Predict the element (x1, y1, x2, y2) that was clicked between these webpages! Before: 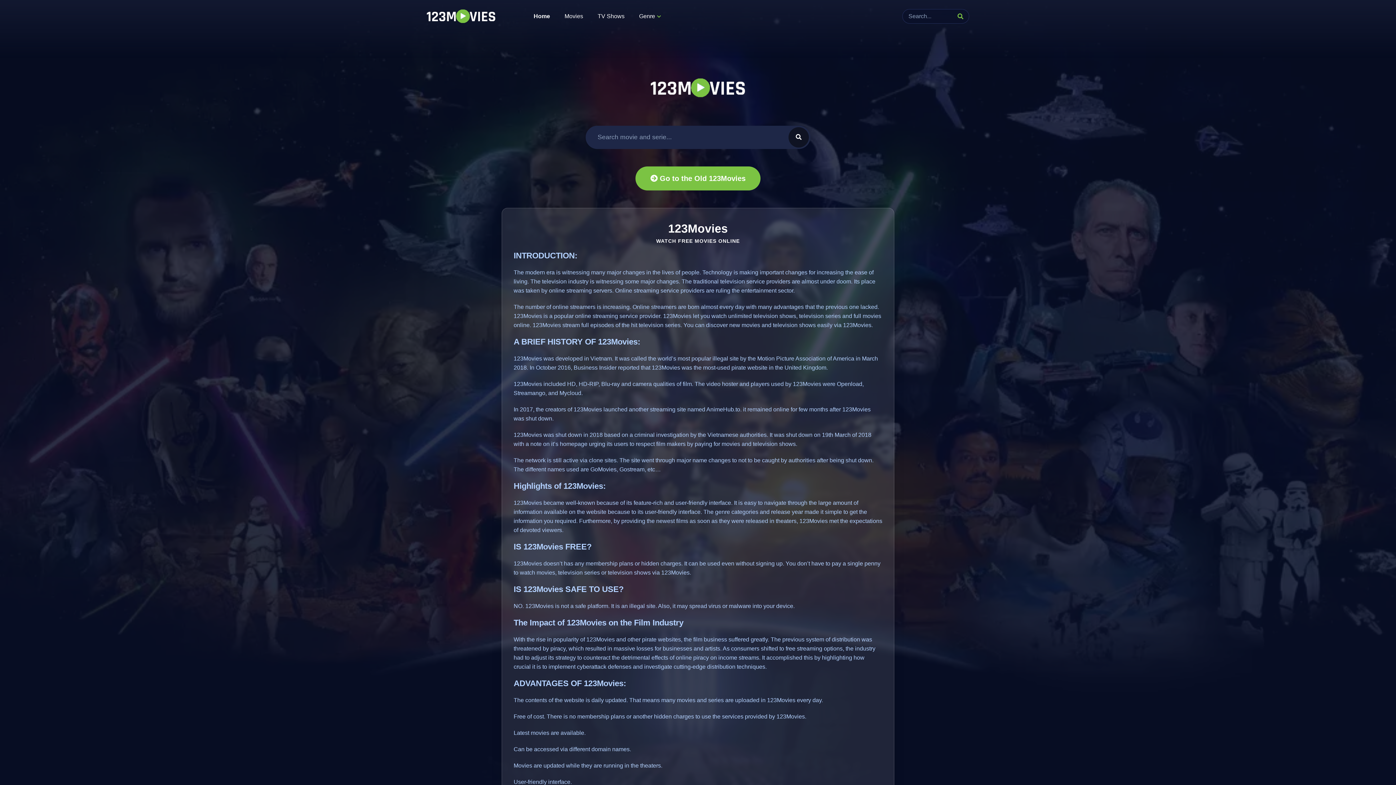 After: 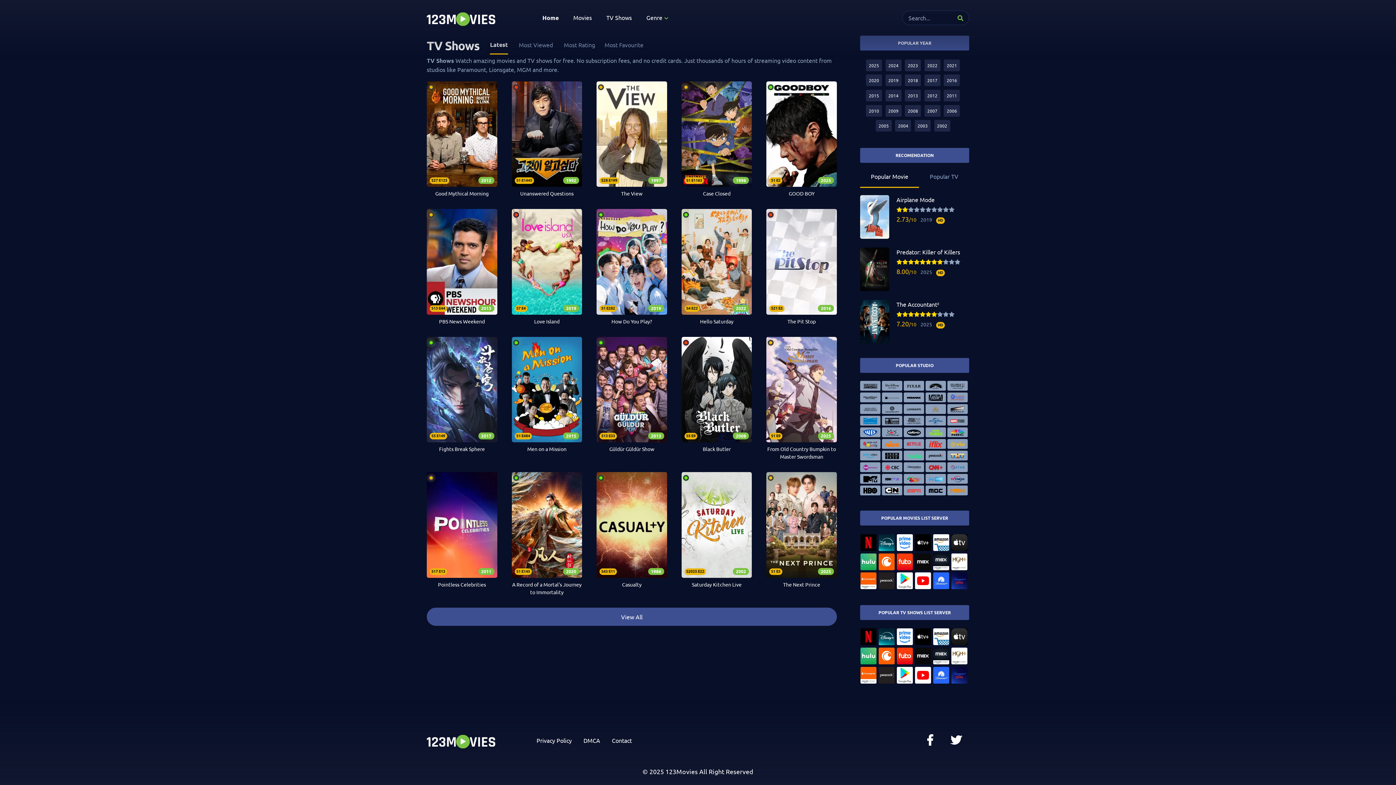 Action: label: TV Shows bbox: (597, 8, 624, 23)